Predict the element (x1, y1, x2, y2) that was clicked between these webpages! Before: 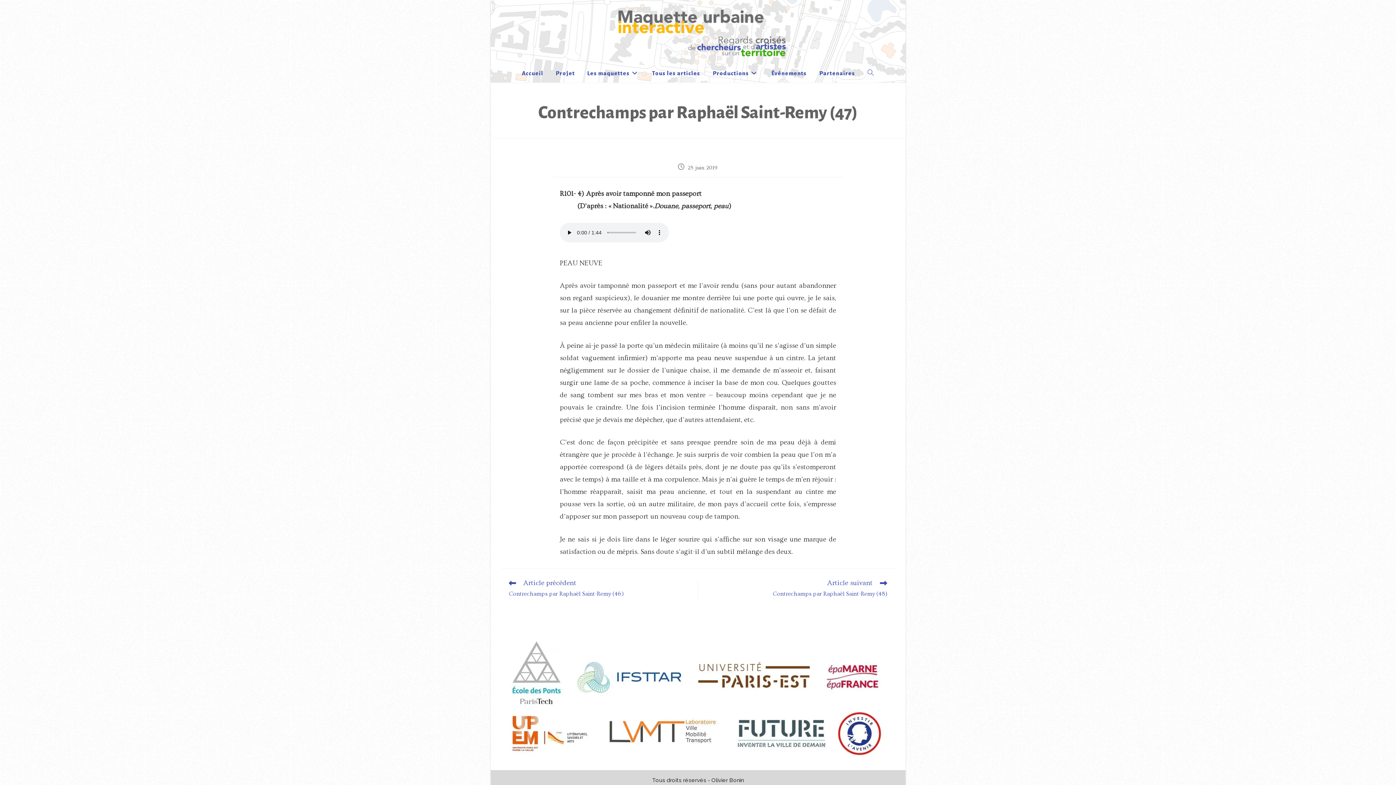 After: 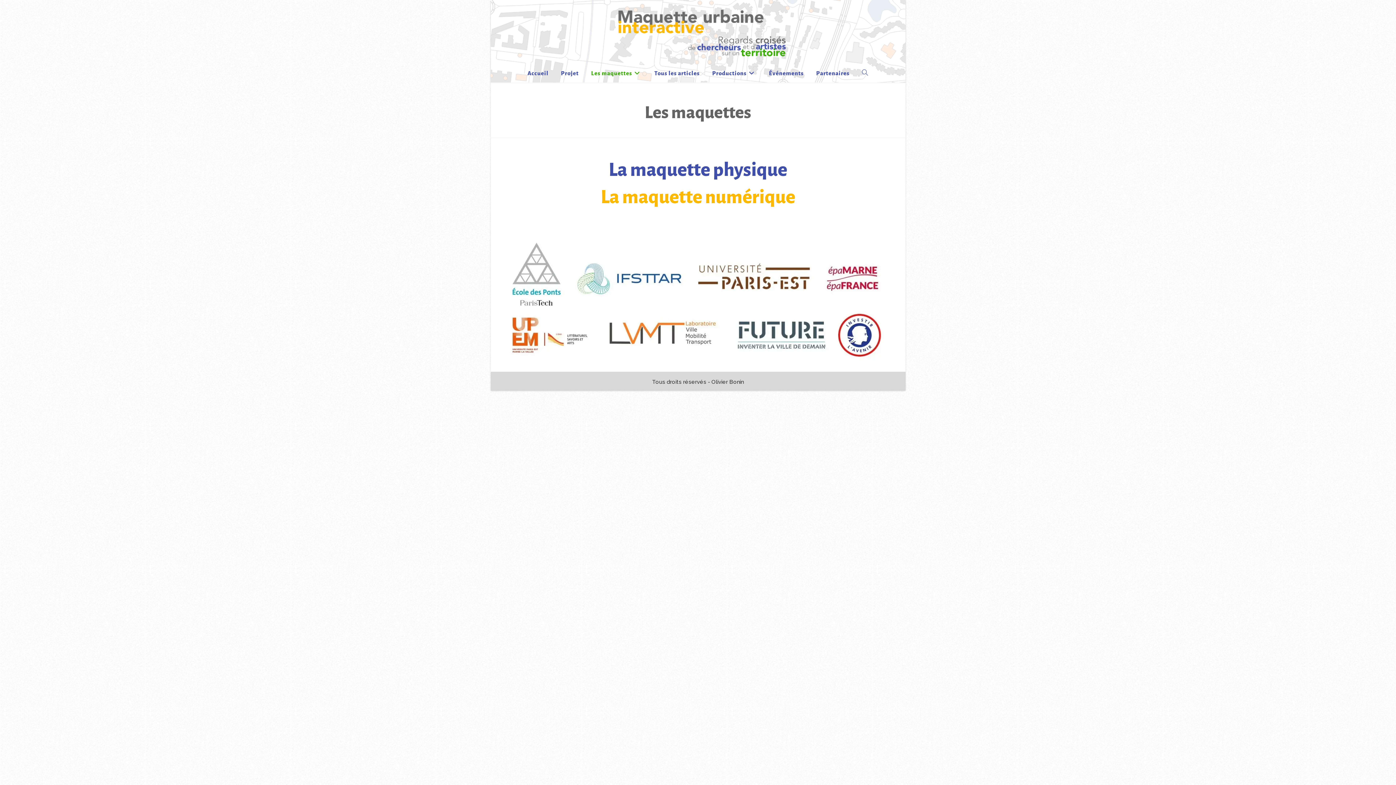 Action: label: Les maquettes bbox: (581, 64, 646, 82)